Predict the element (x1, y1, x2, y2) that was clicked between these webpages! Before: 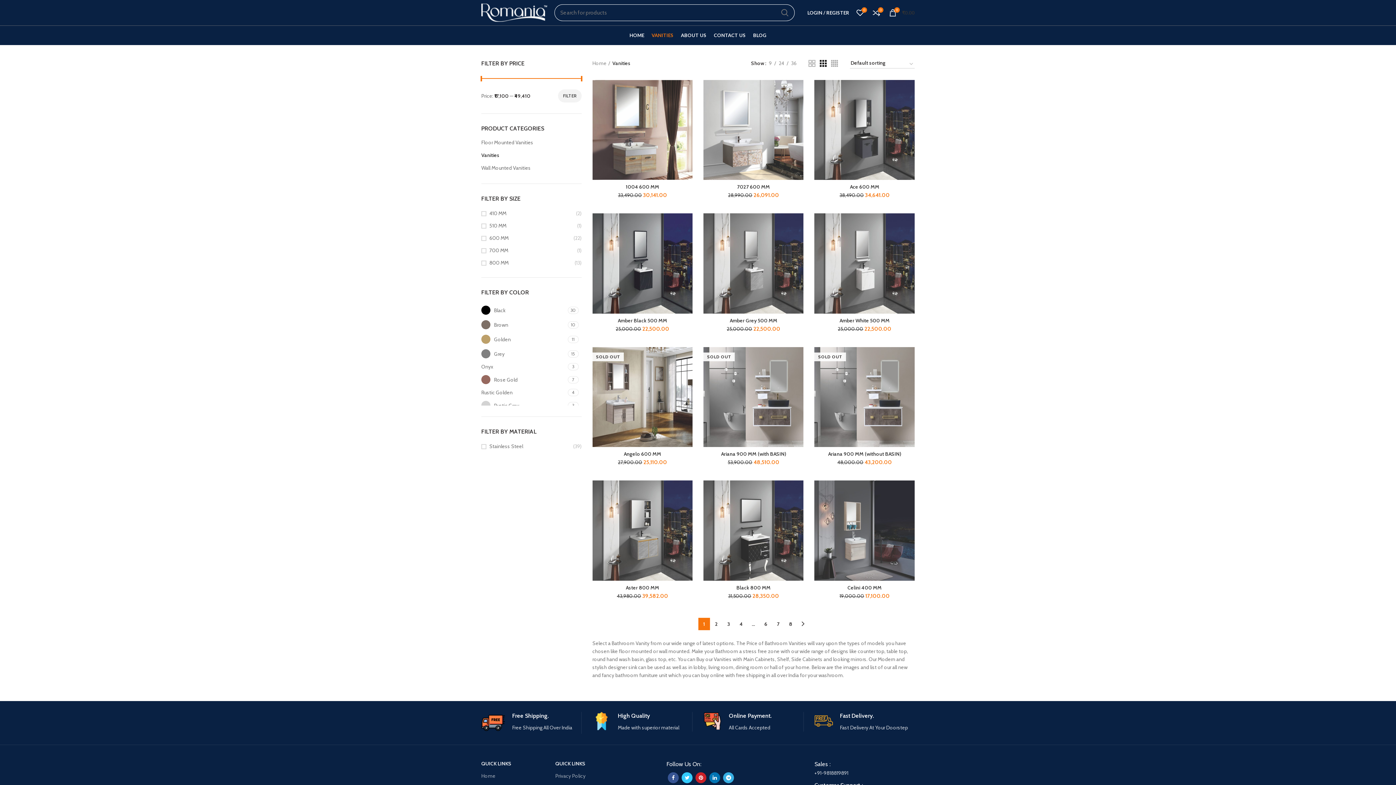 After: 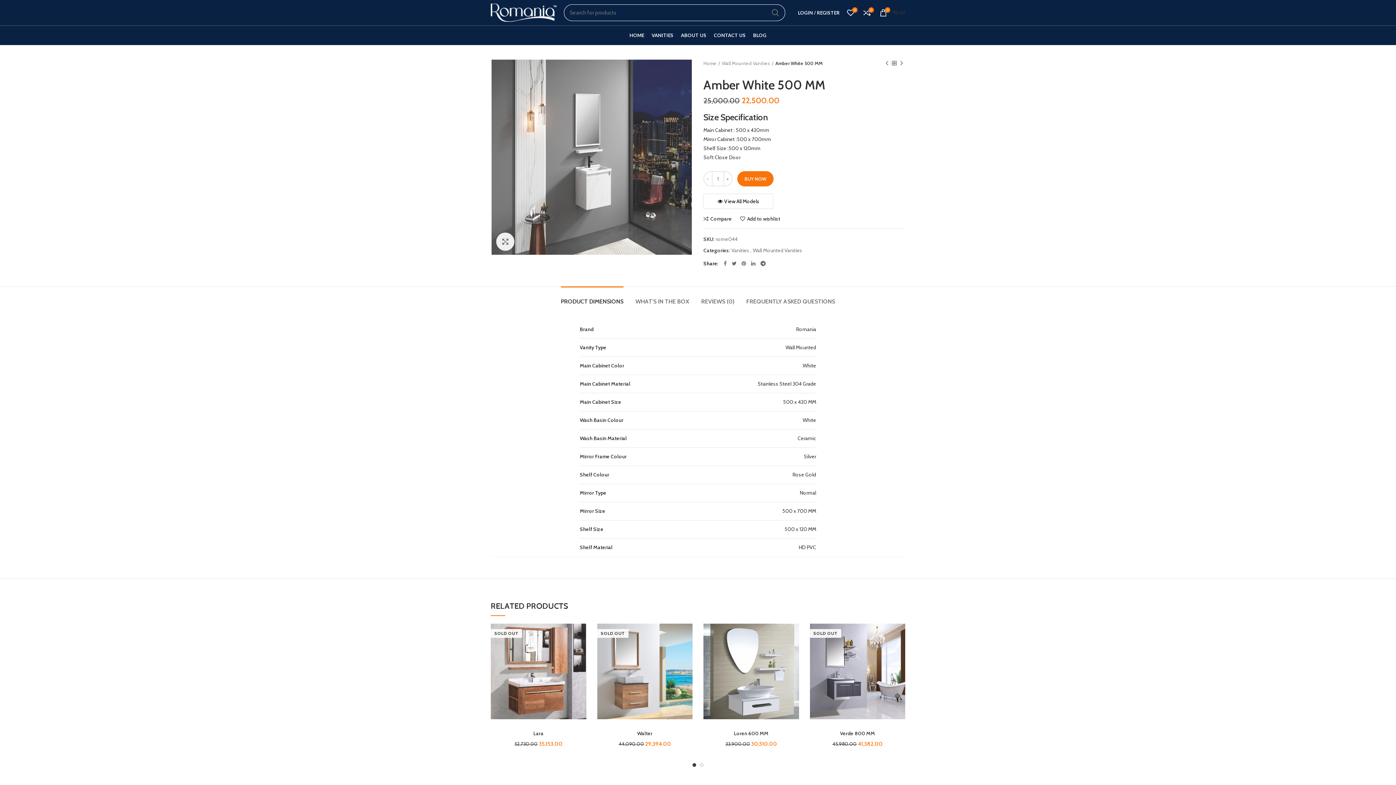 Action: label: Amber White 500 MM bbox: (818, 317, 911, 323)